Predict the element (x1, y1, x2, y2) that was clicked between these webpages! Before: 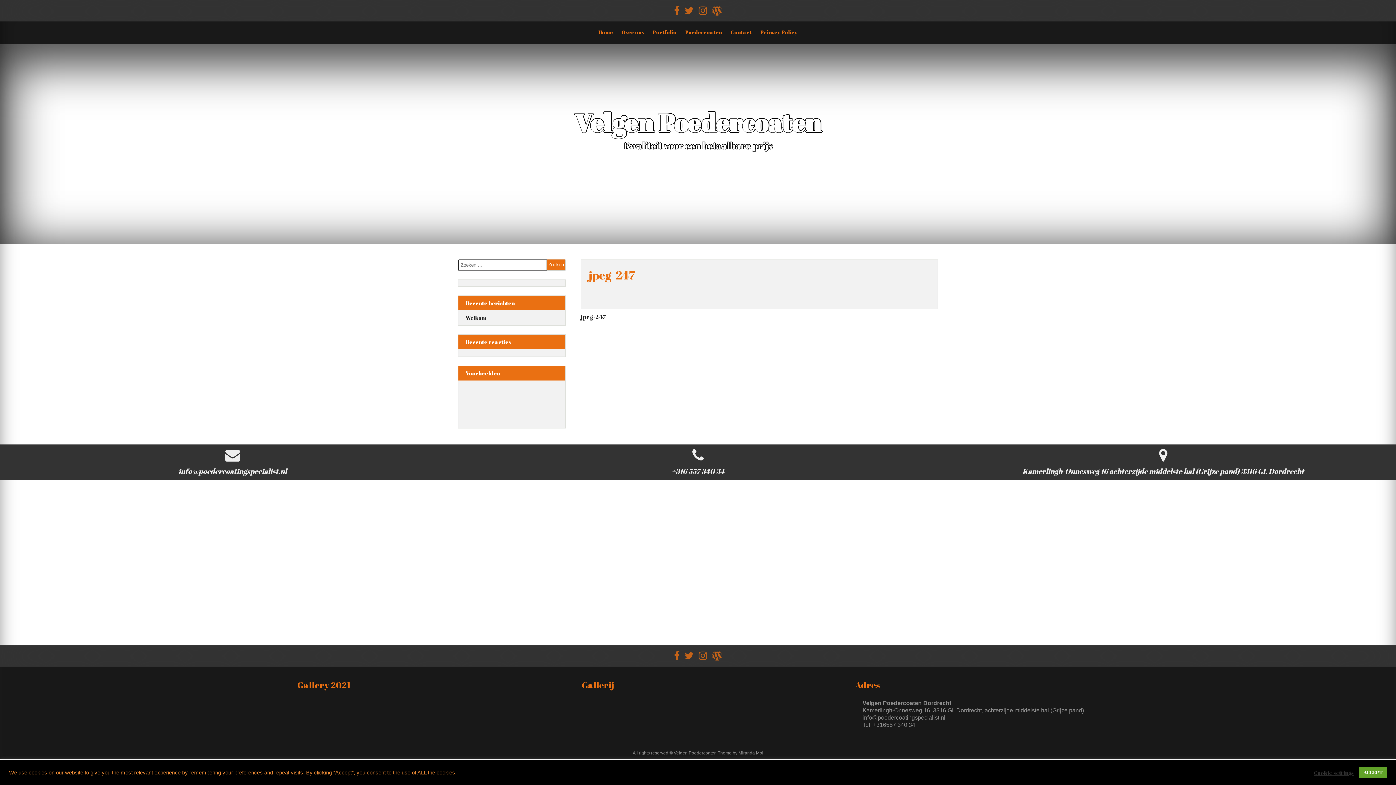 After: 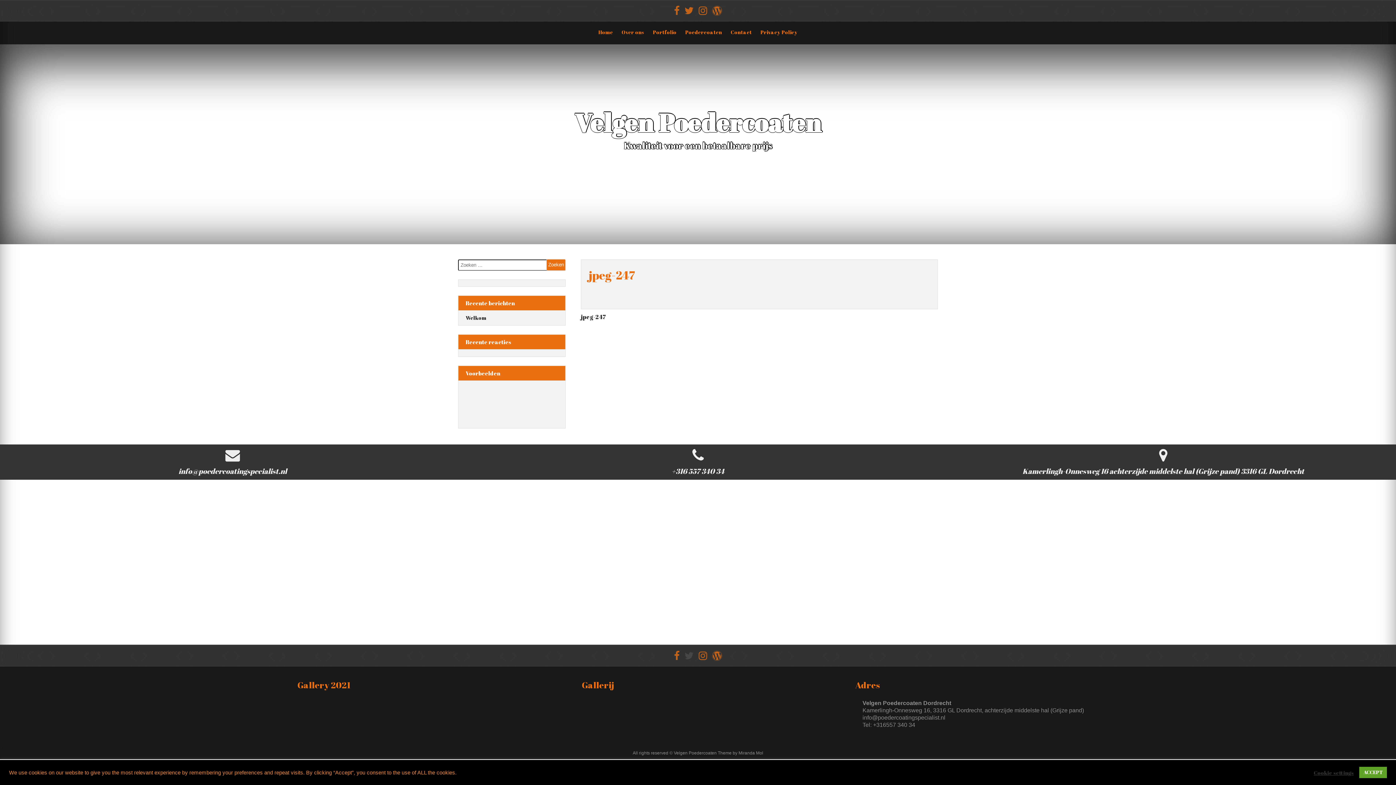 Action: bbox: (682, 653, 695, 661)